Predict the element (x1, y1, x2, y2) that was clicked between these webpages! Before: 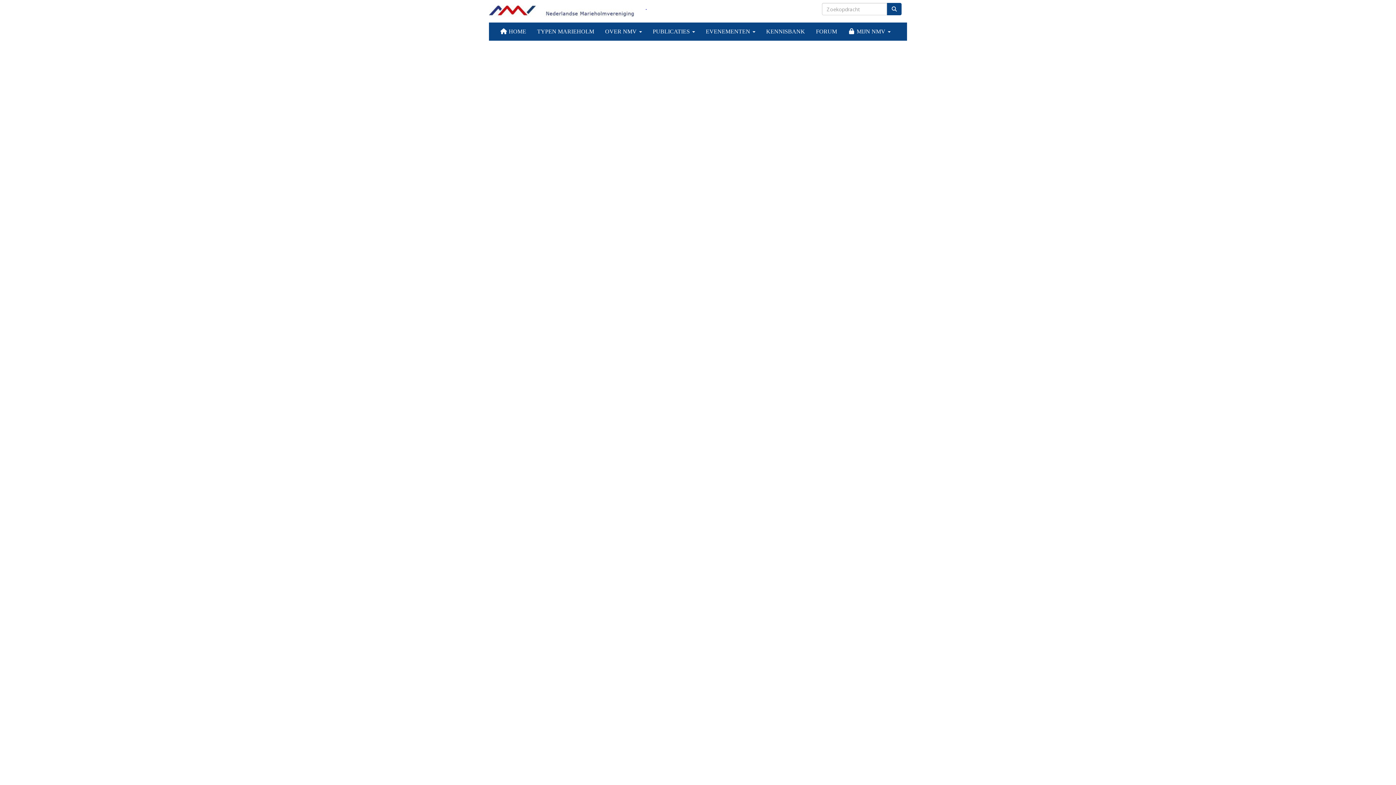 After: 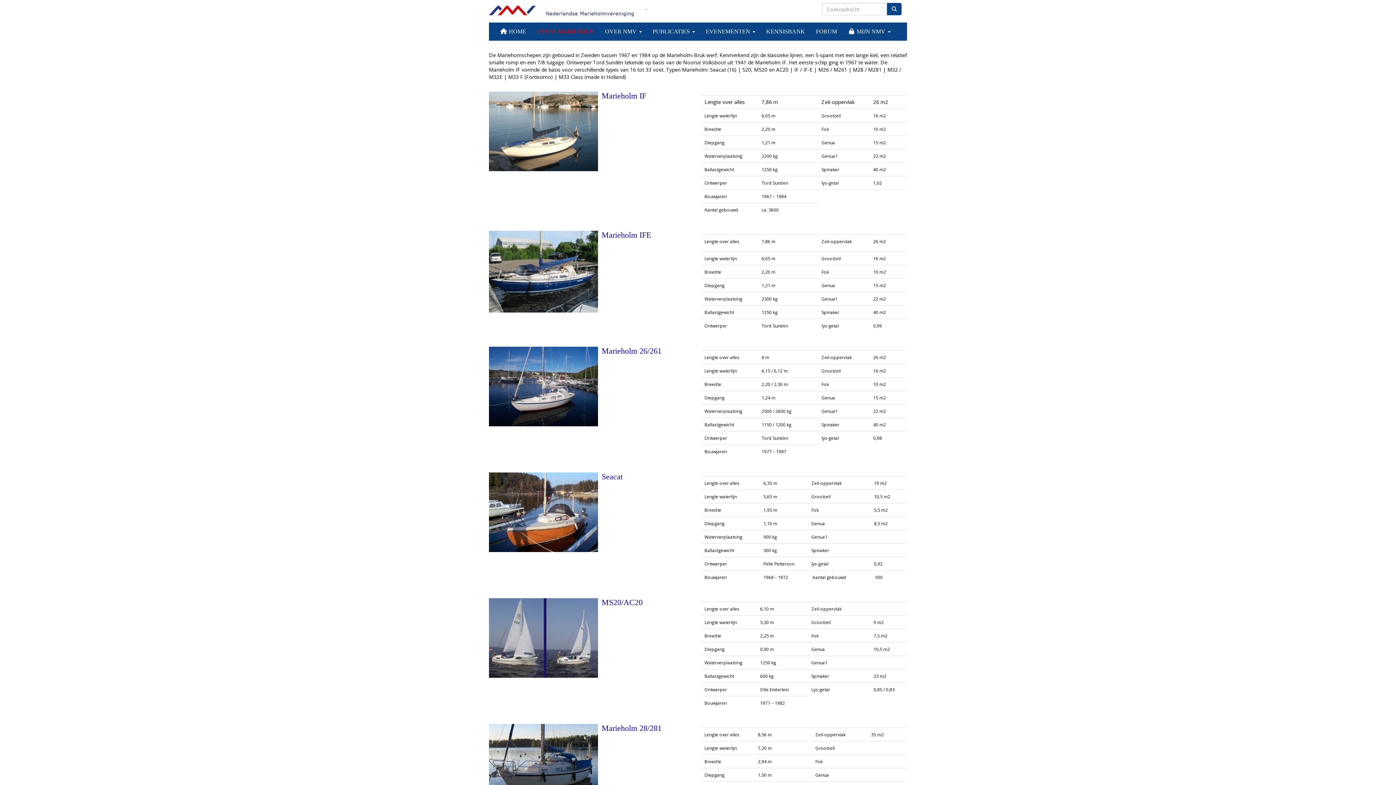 Action: label: TYPEN MARIEHOLM bbox: (531, 22, 599, 40)